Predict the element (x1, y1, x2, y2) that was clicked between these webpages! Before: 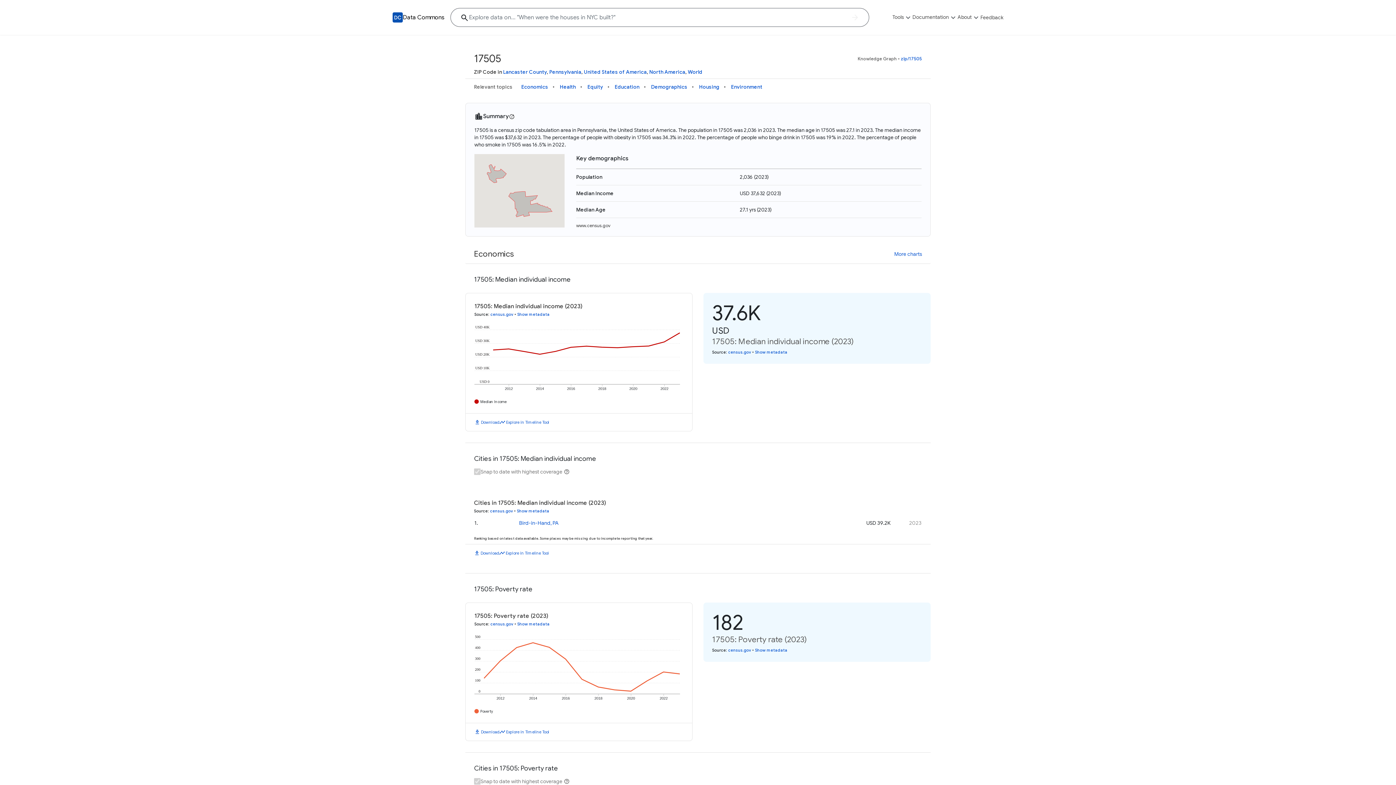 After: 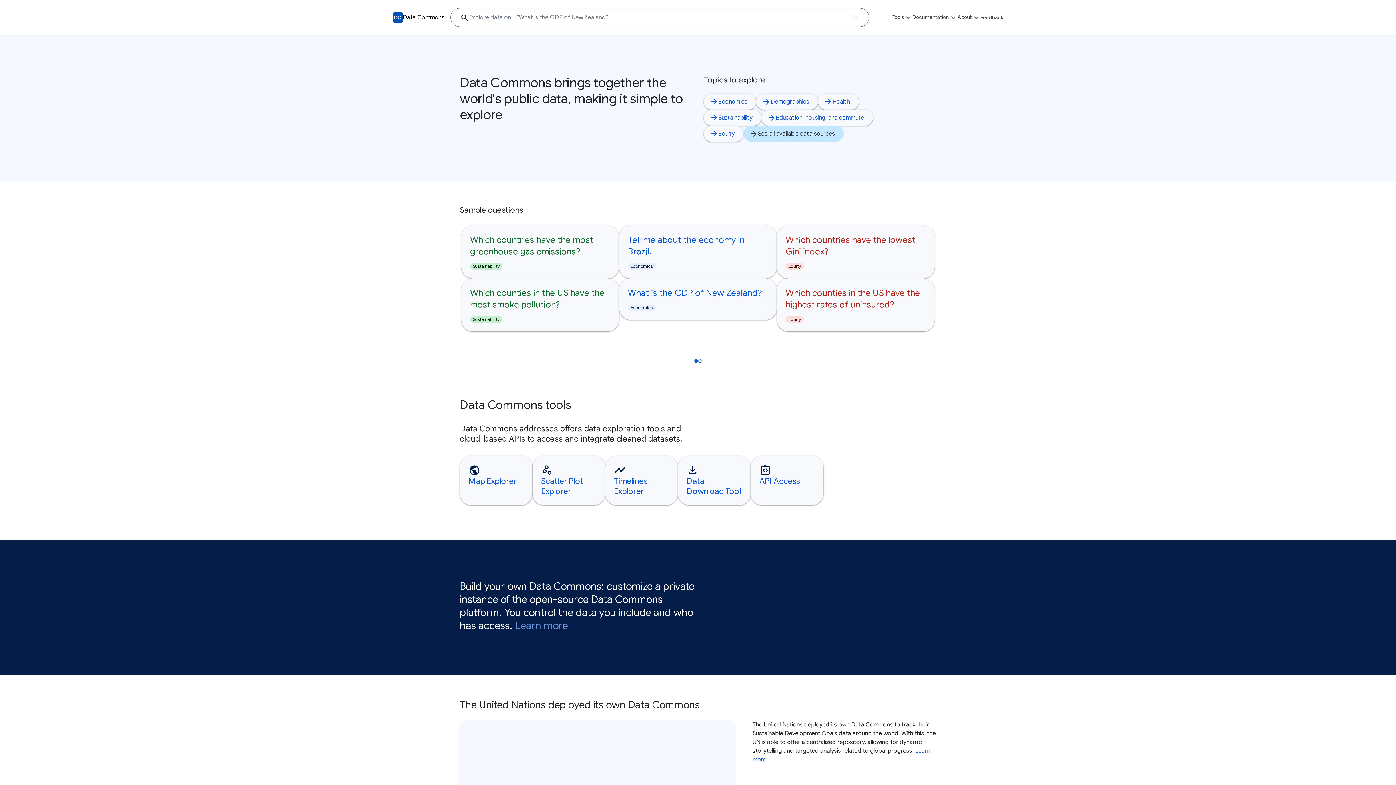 Action: label: Data Commons bbox: (402, 13, 444, 21)